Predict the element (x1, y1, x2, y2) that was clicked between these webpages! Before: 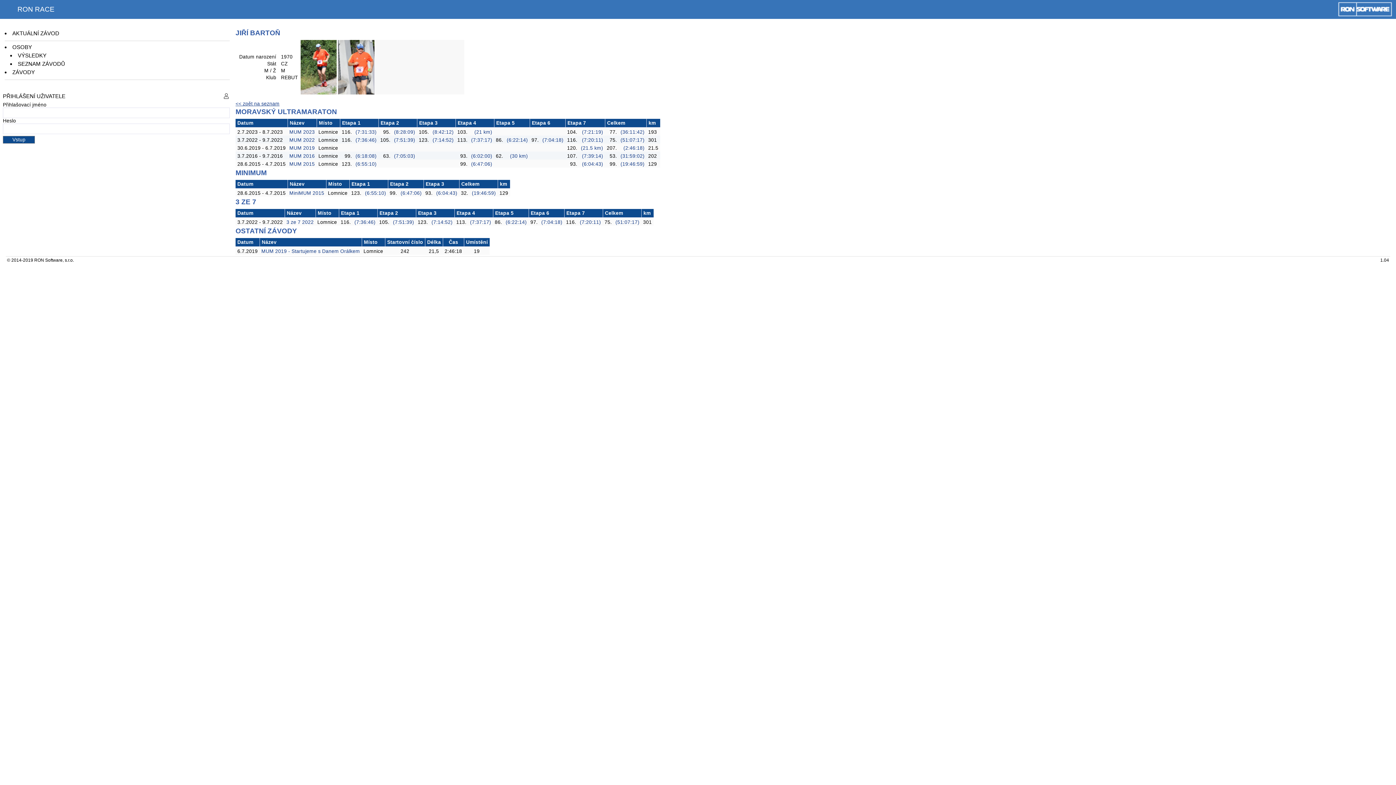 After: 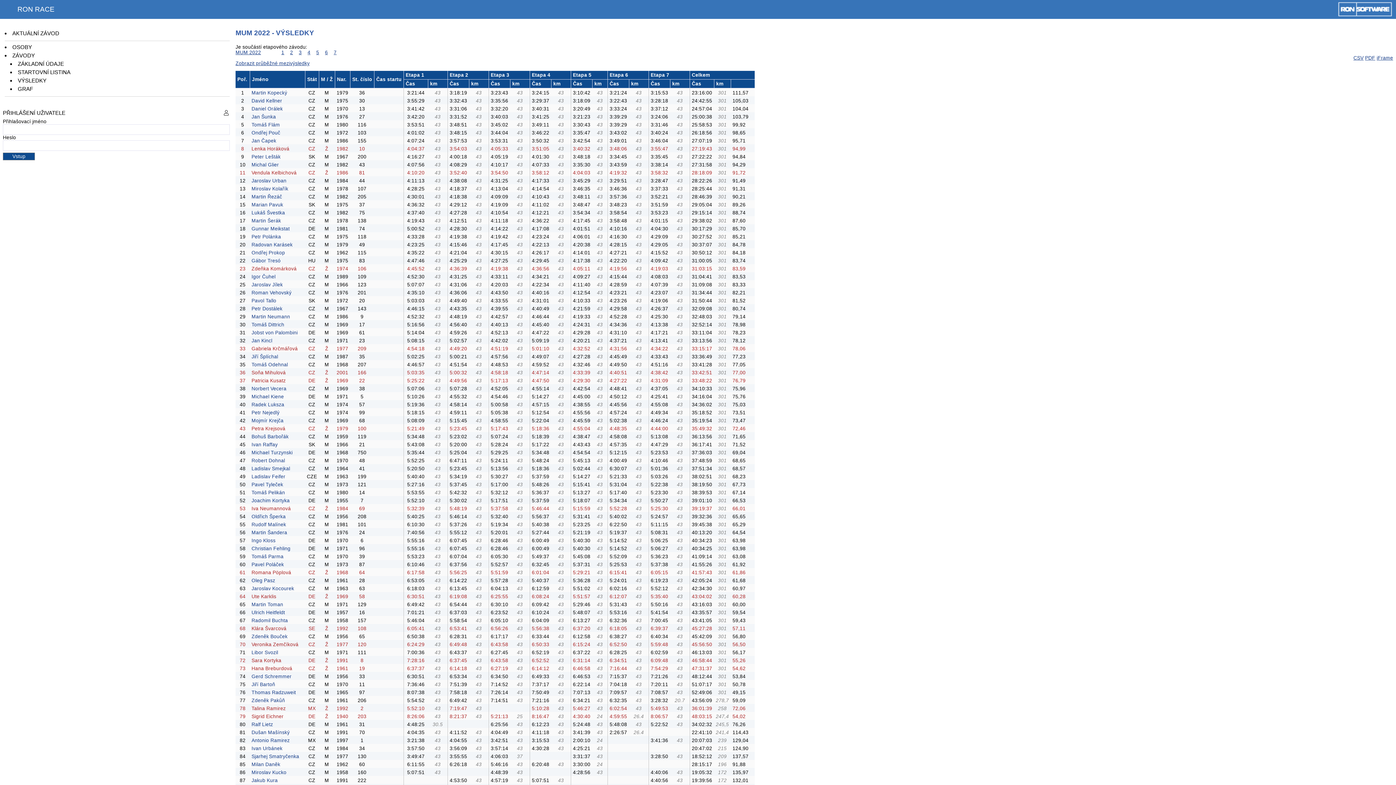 Action: label: MUM 2022 bbox: (289, 137, 314, 142)